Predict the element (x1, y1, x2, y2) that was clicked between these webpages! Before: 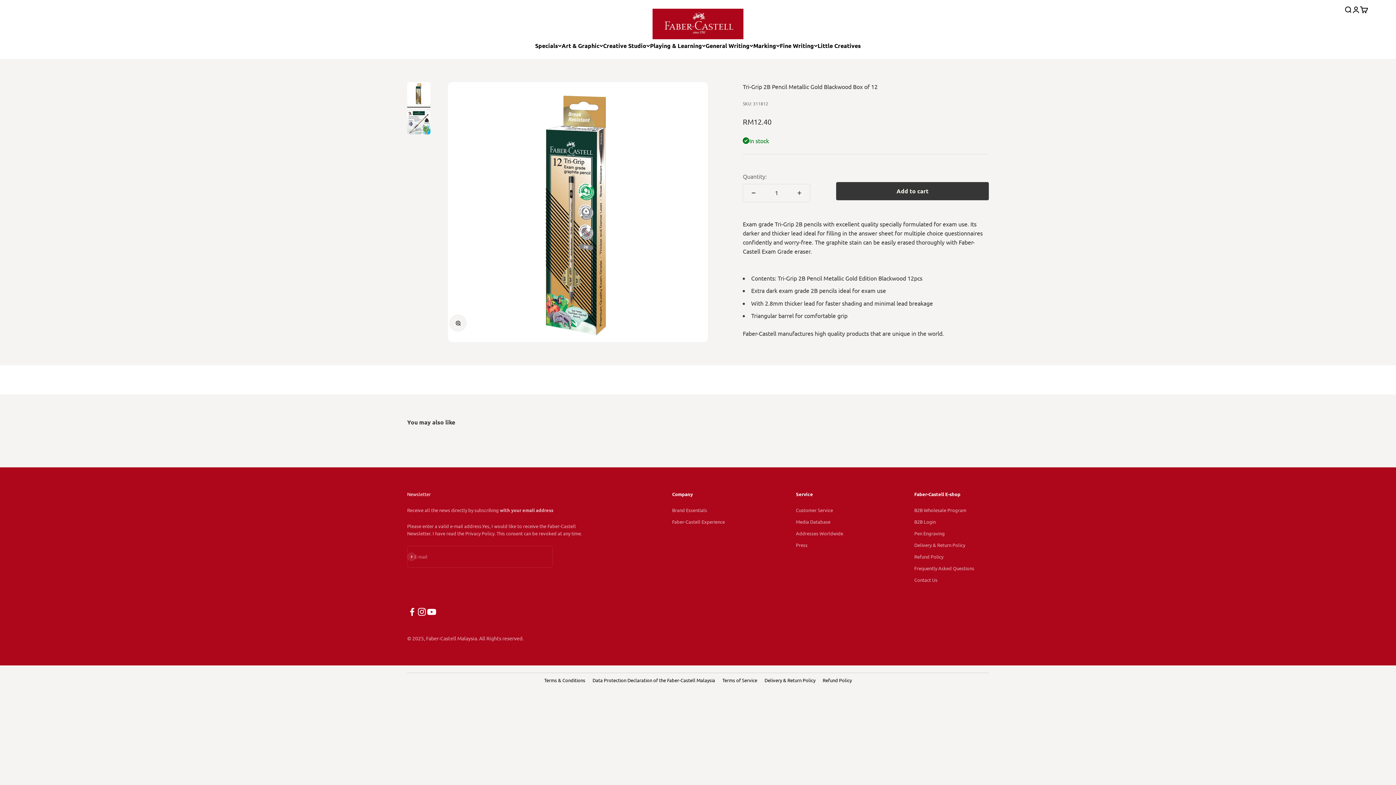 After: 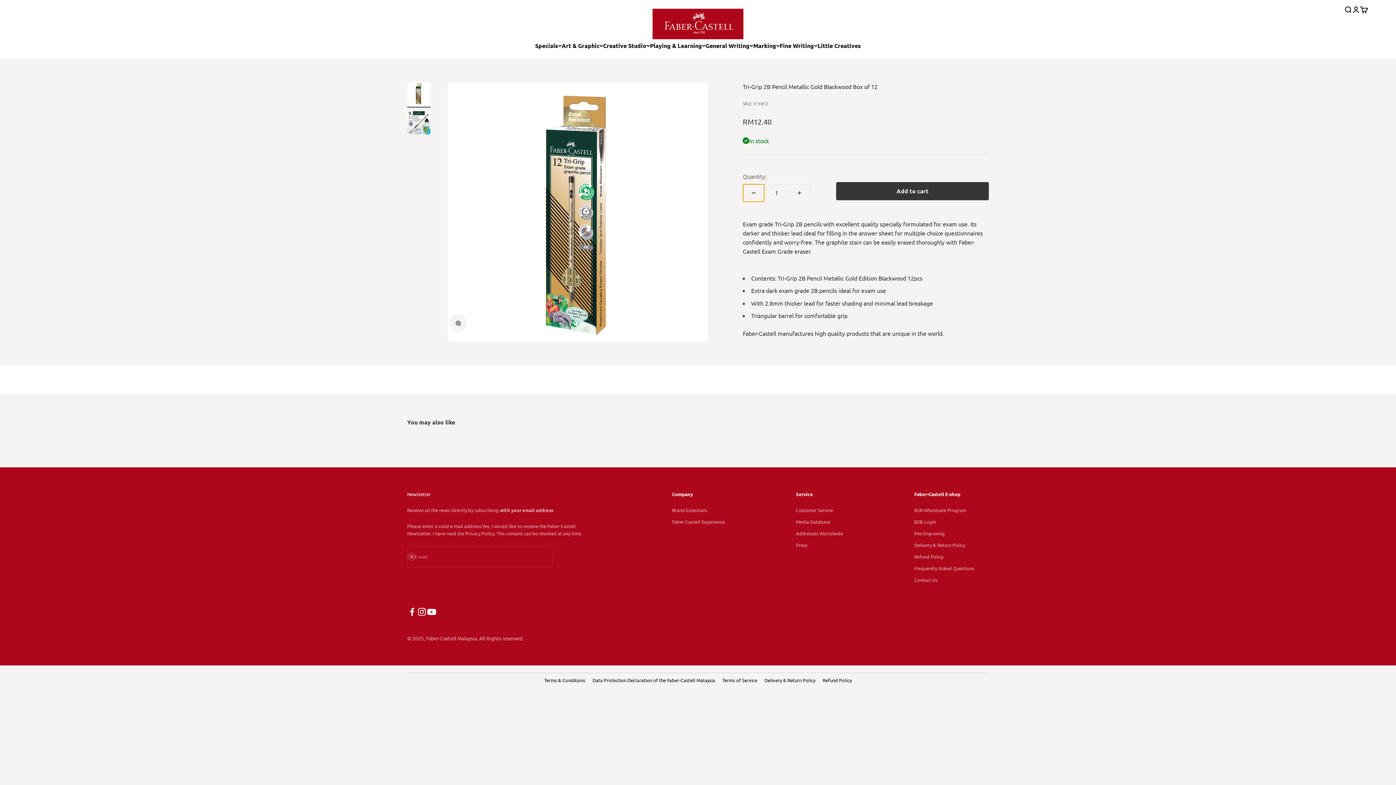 Action: bbox: (743, 184, 764, 201) label: Decrease quantity